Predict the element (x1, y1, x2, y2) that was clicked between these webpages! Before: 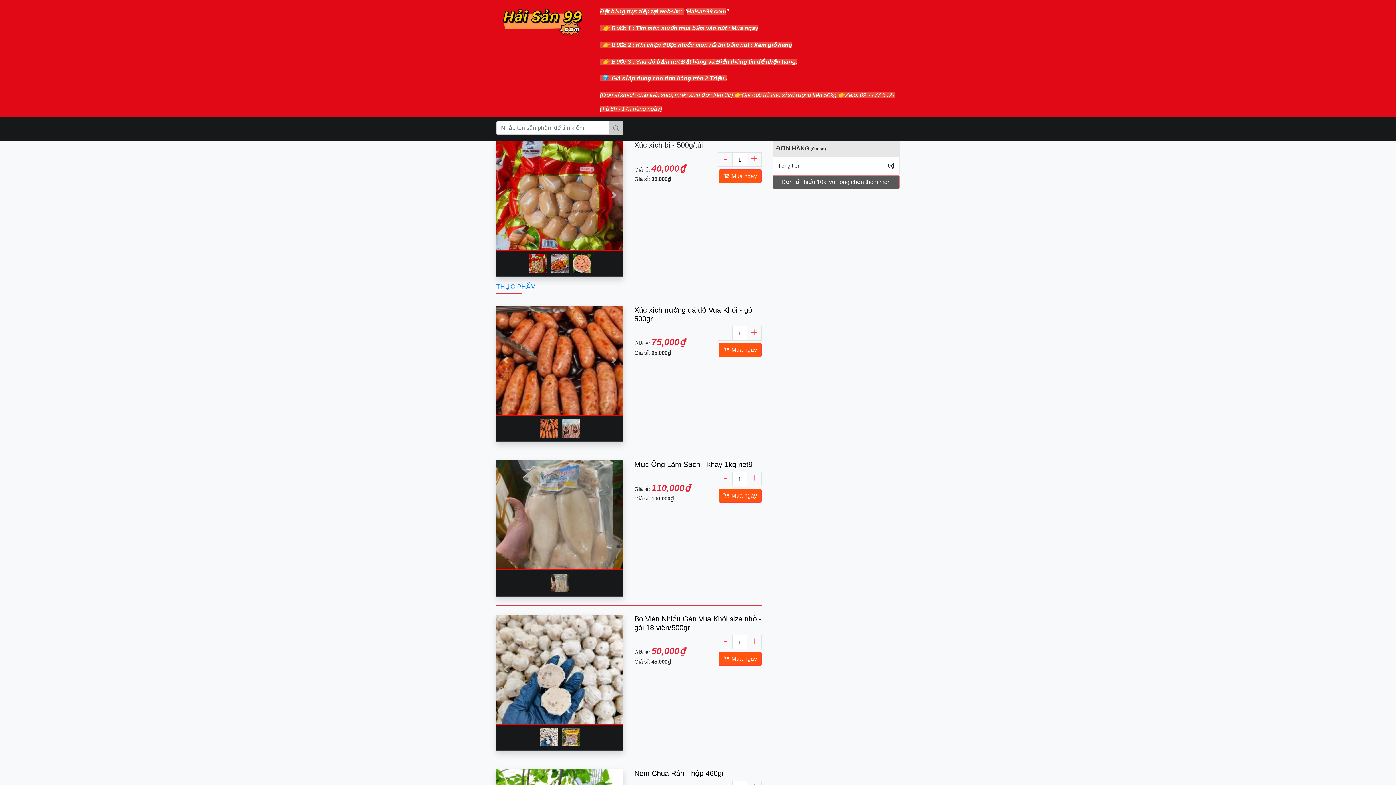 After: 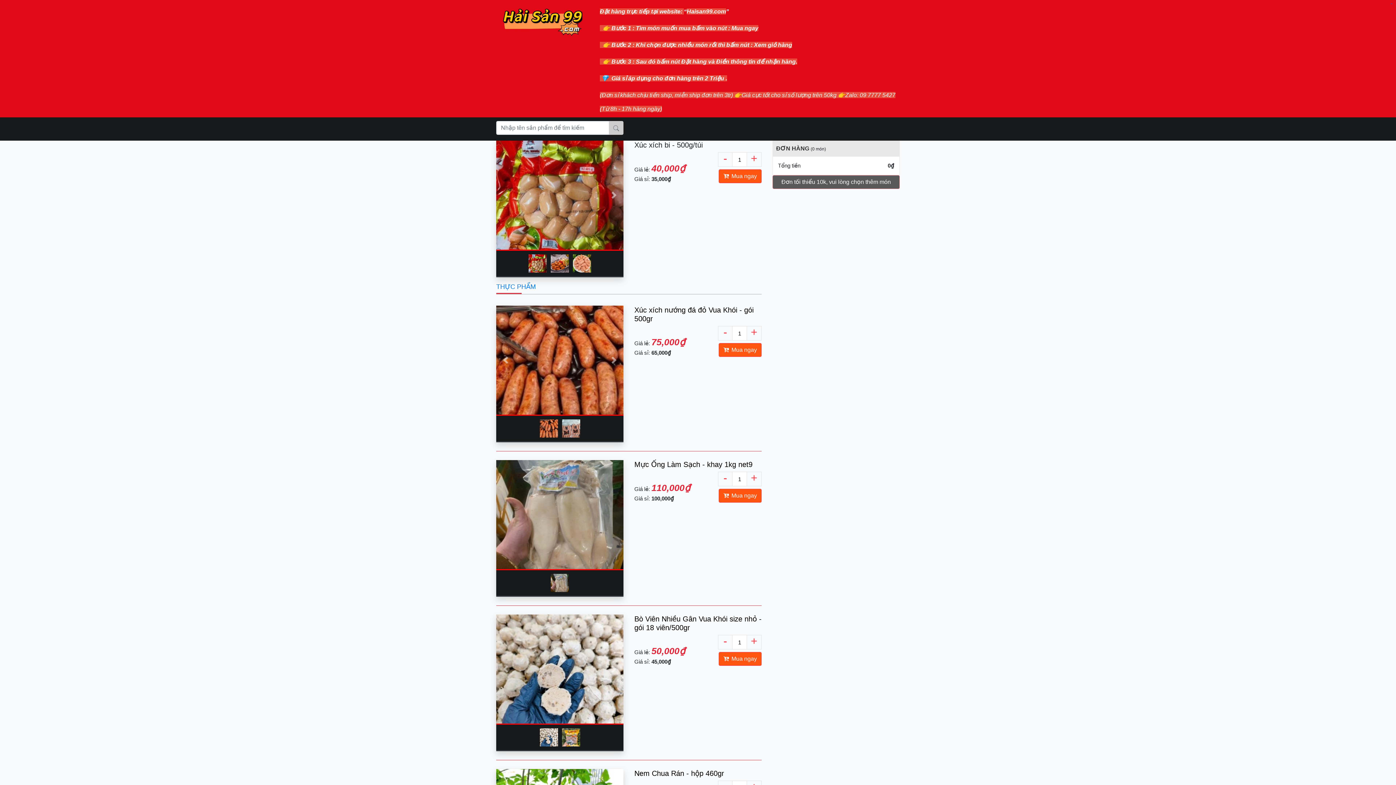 Action: bbox: (550, 574, 569, 592)